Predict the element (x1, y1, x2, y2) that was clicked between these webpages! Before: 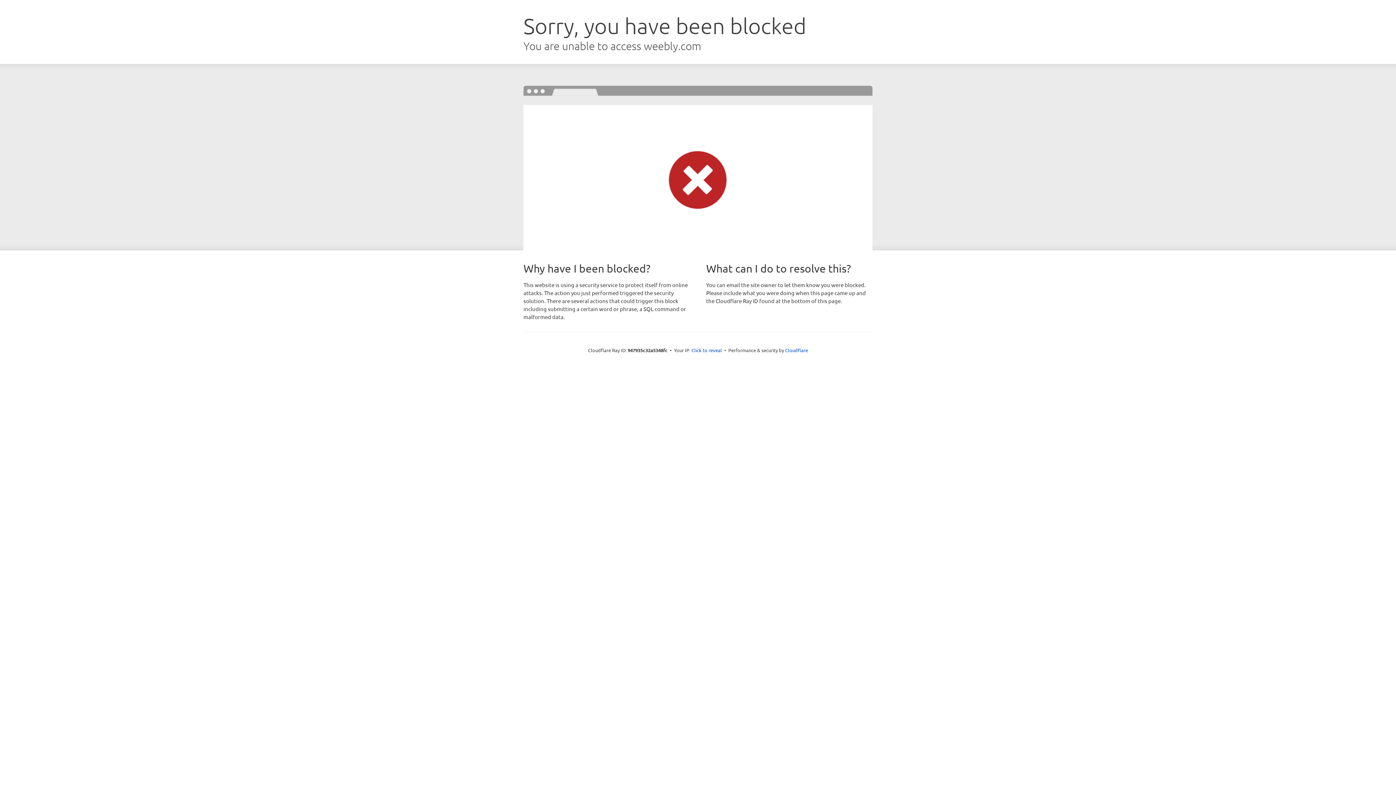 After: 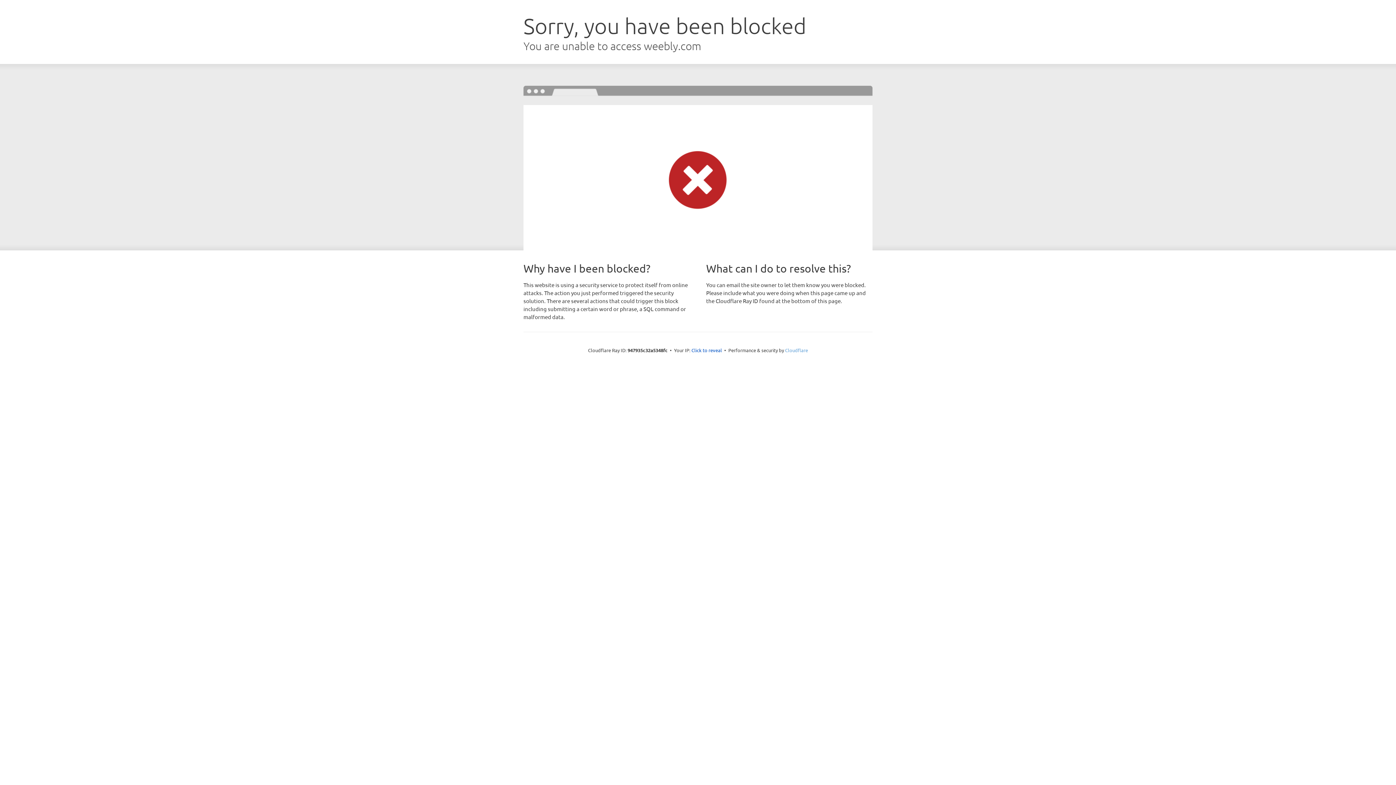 Action: label: Cloudflare bbox: (785, 347, 808, 353)